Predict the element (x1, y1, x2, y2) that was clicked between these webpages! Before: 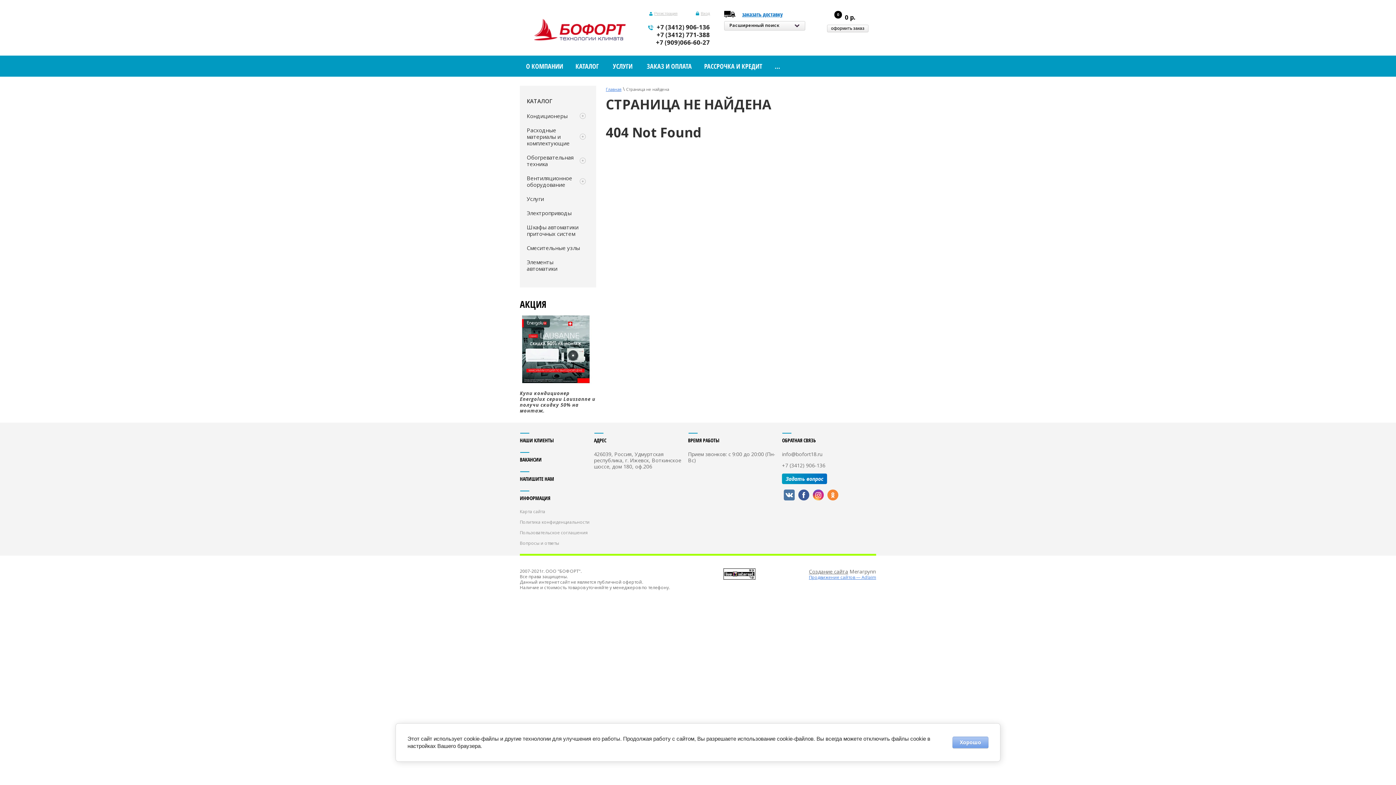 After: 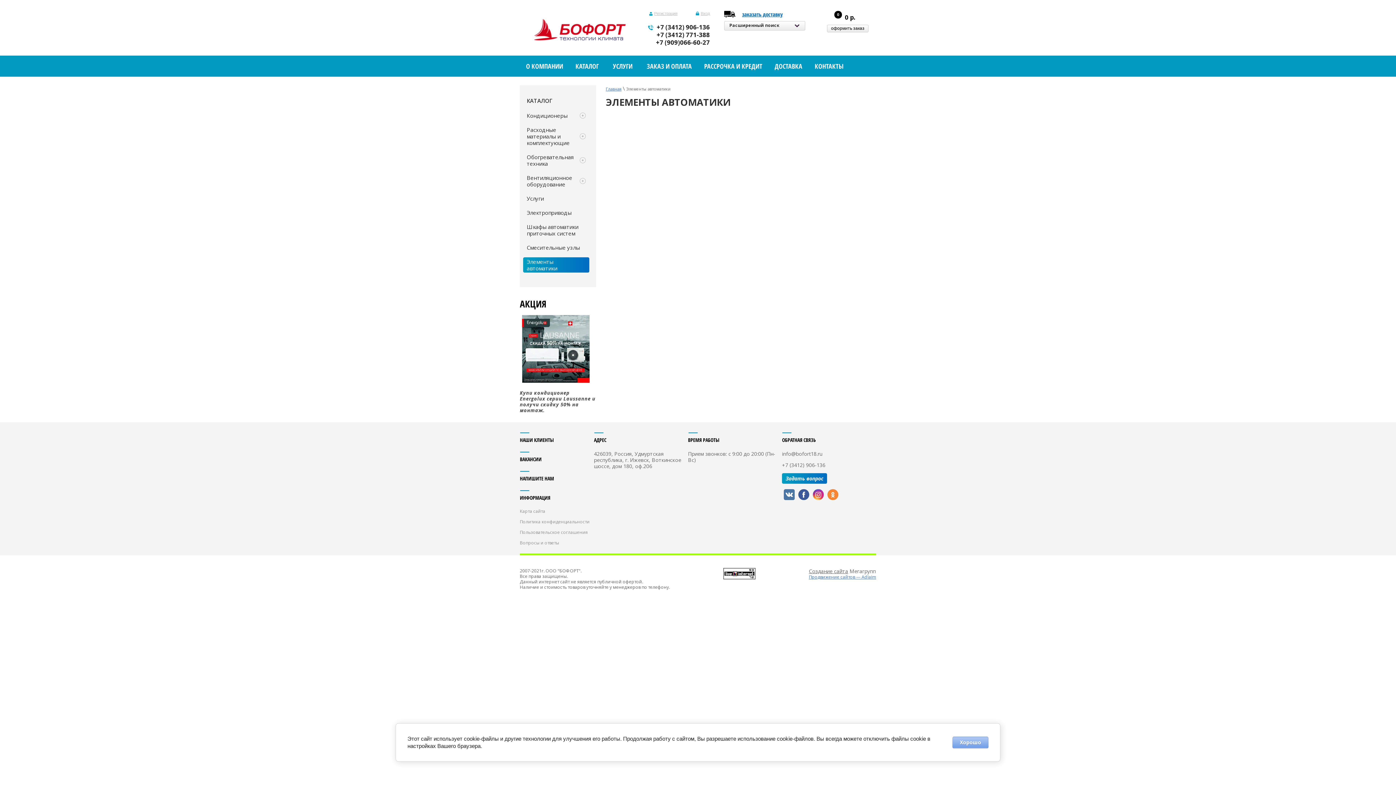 Action: bbox: (523, 257, 589, 273) label: Элементы автоматики